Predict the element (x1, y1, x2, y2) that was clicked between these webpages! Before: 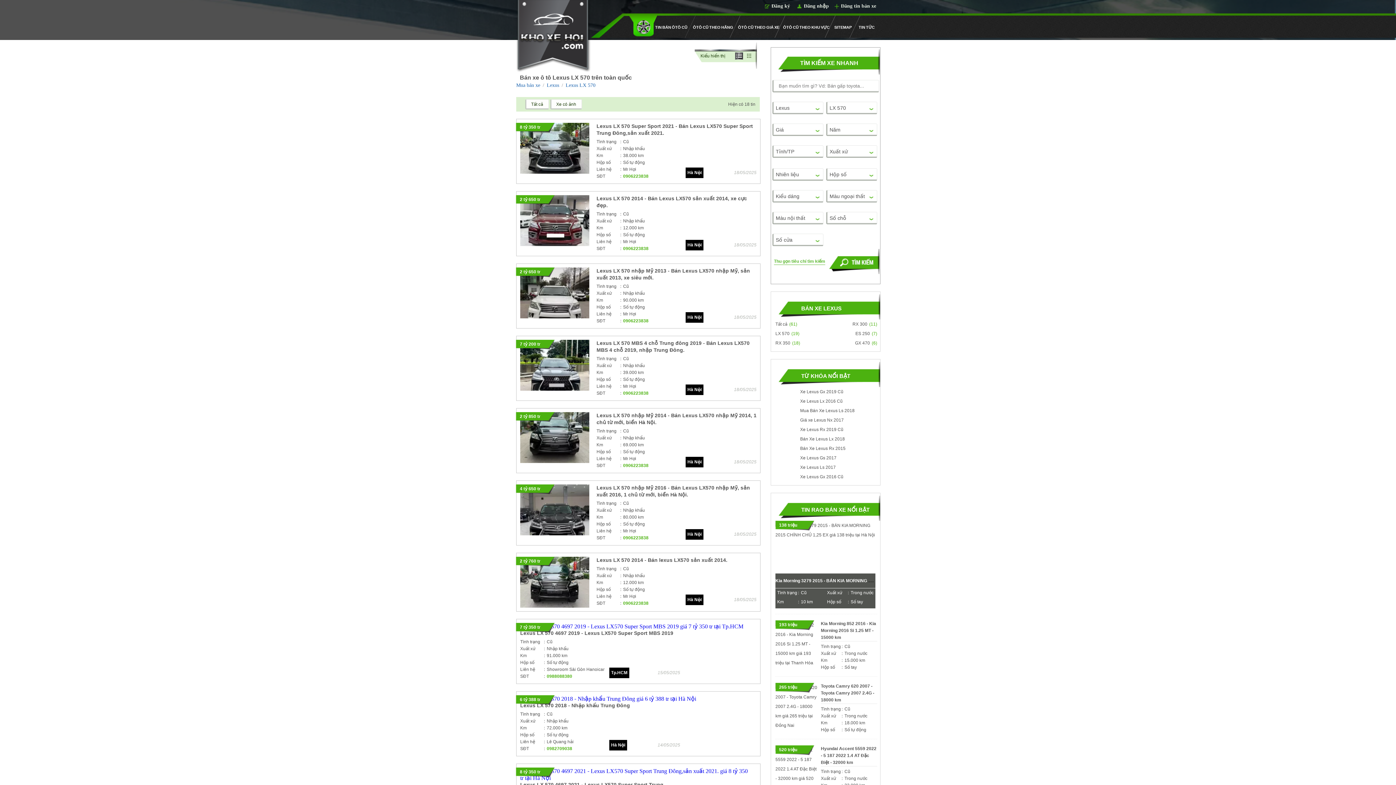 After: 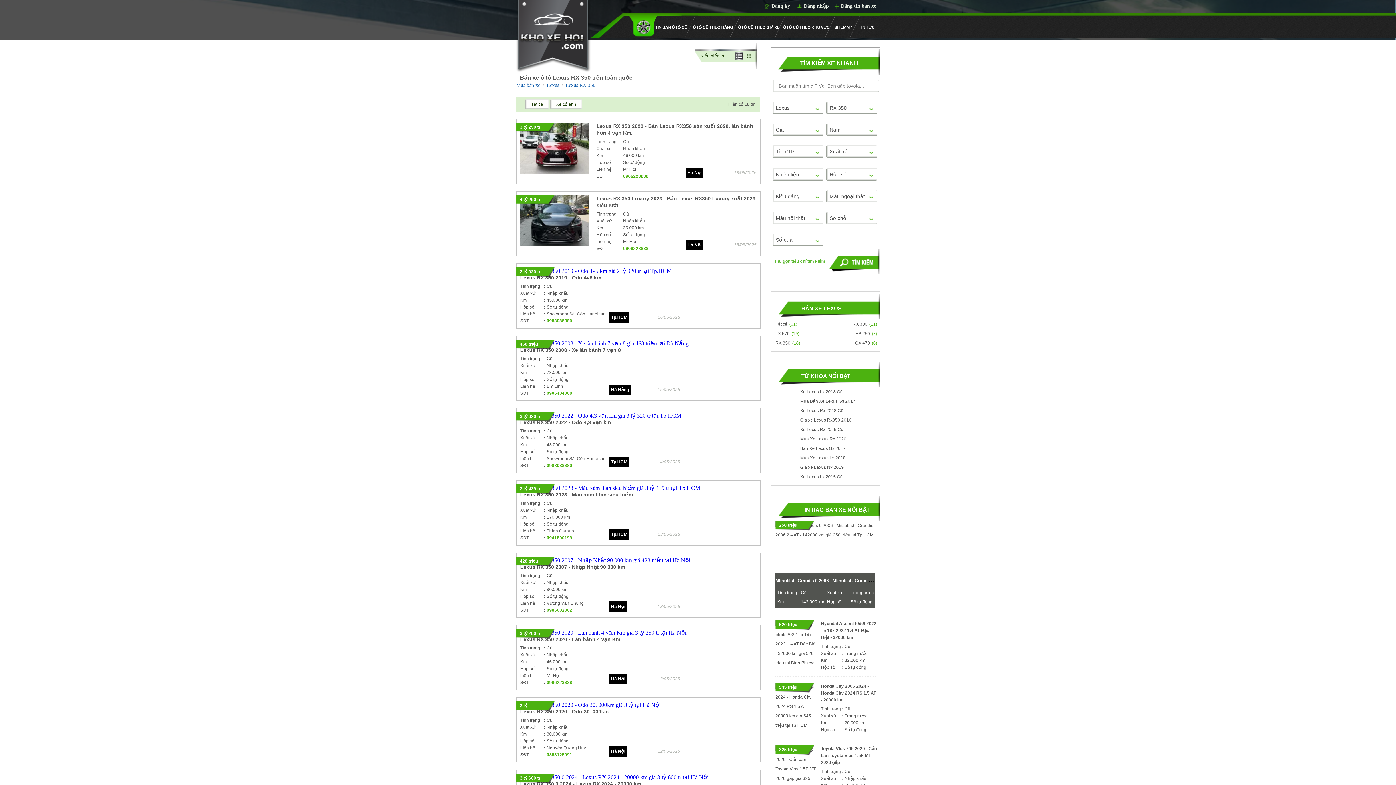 Action: bbox: (775, 340, 790, 345) label: RX 350